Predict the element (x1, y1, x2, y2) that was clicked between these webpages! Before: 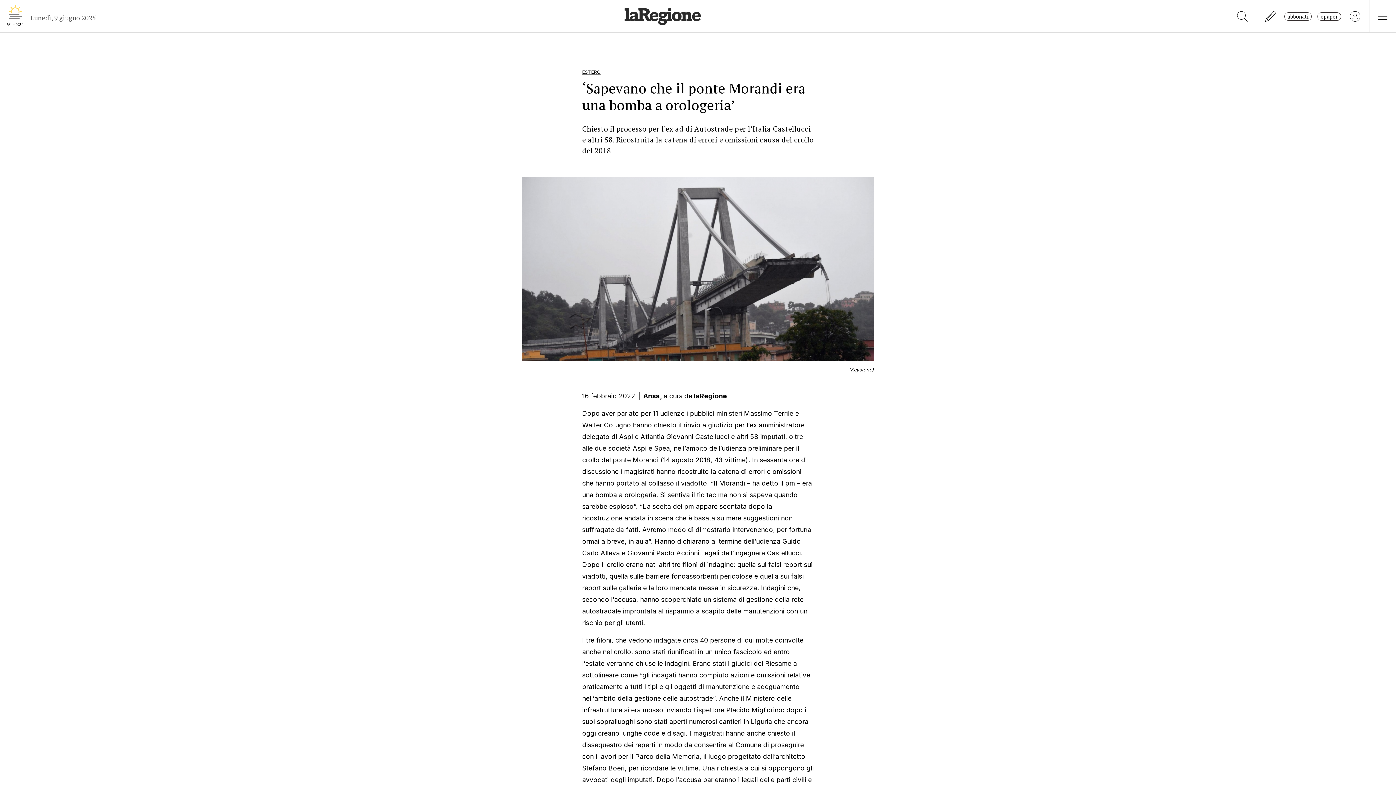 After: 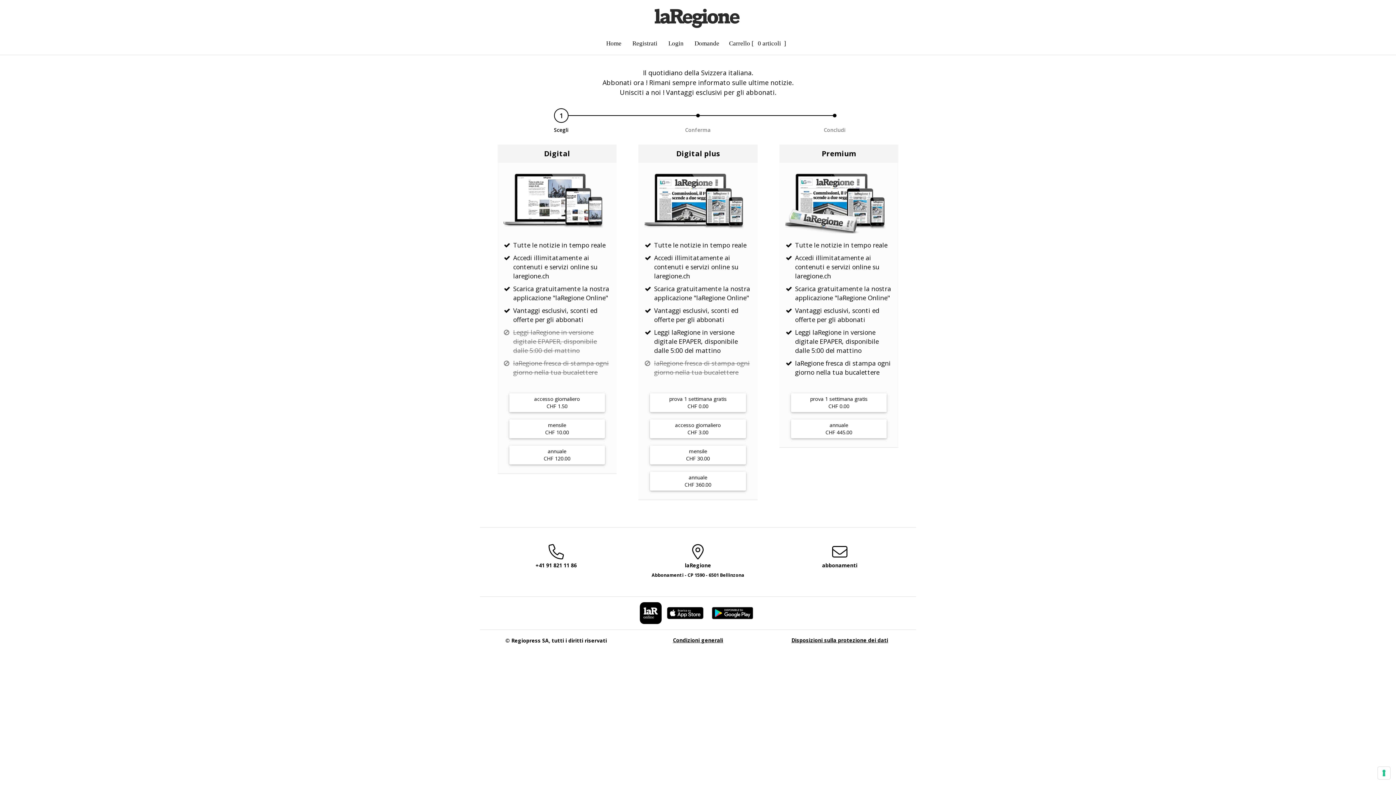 Action: bbox: (1284, 12, 1312, 20) label: abbonati